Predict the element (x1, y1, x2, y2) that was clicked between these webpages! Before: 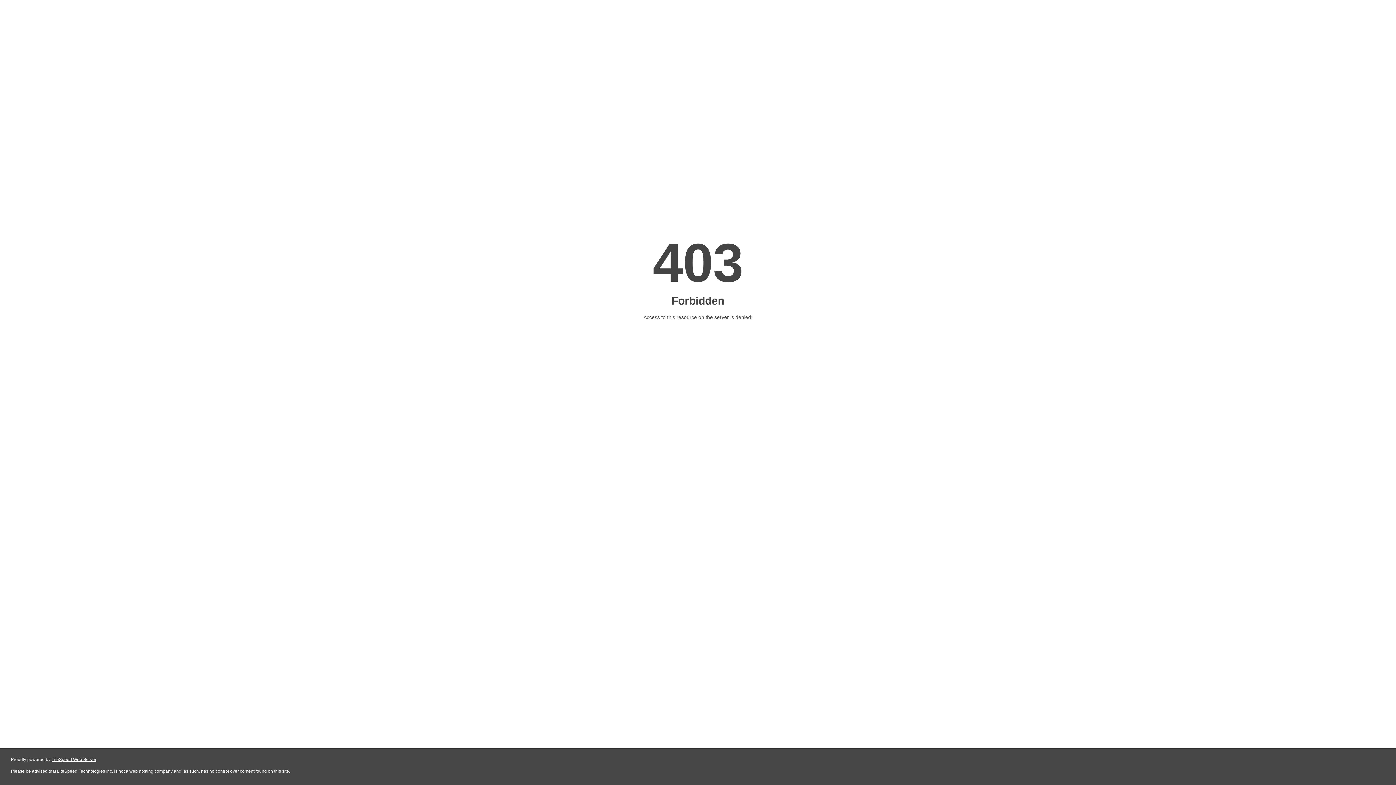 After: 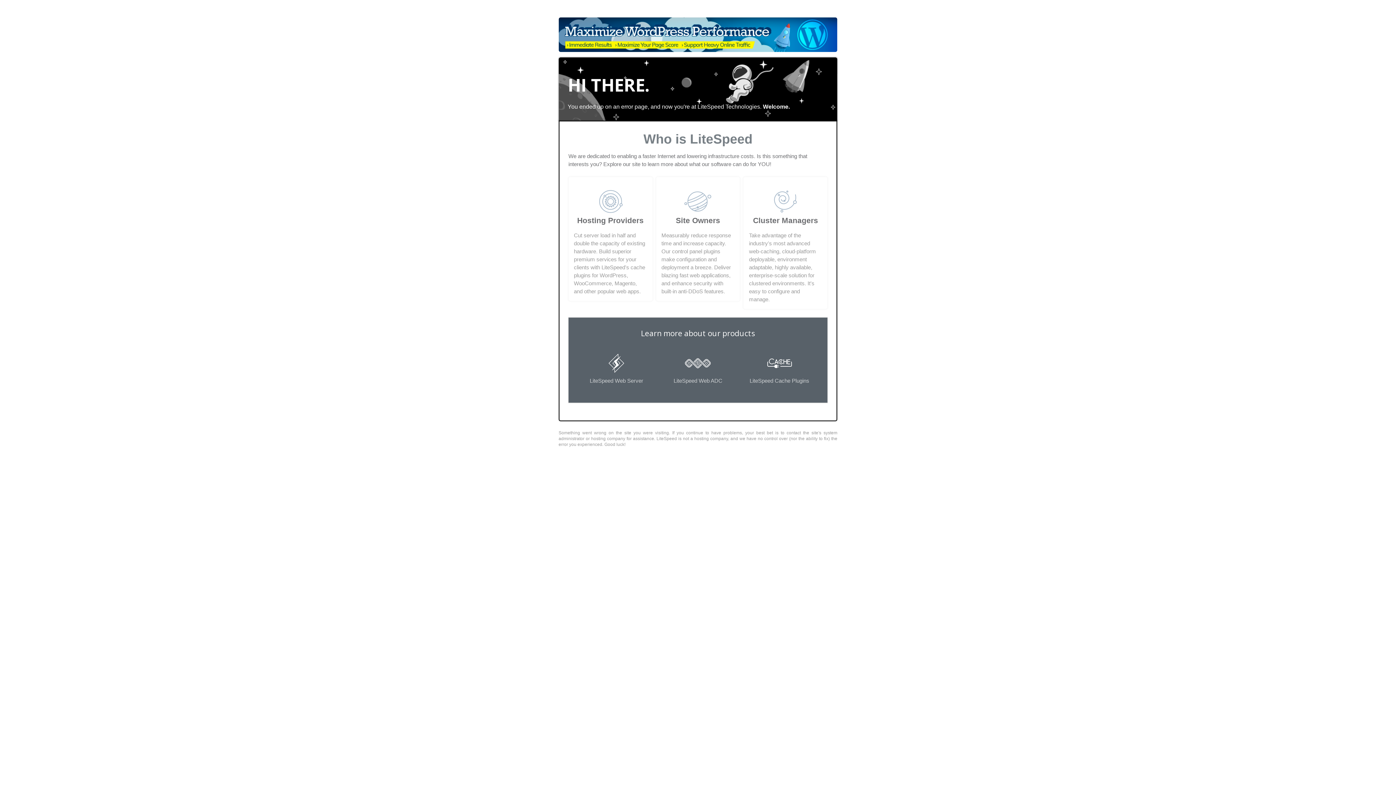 Action: label: LiteSpeed Web Server bbox: (51, 757, 96, 762)